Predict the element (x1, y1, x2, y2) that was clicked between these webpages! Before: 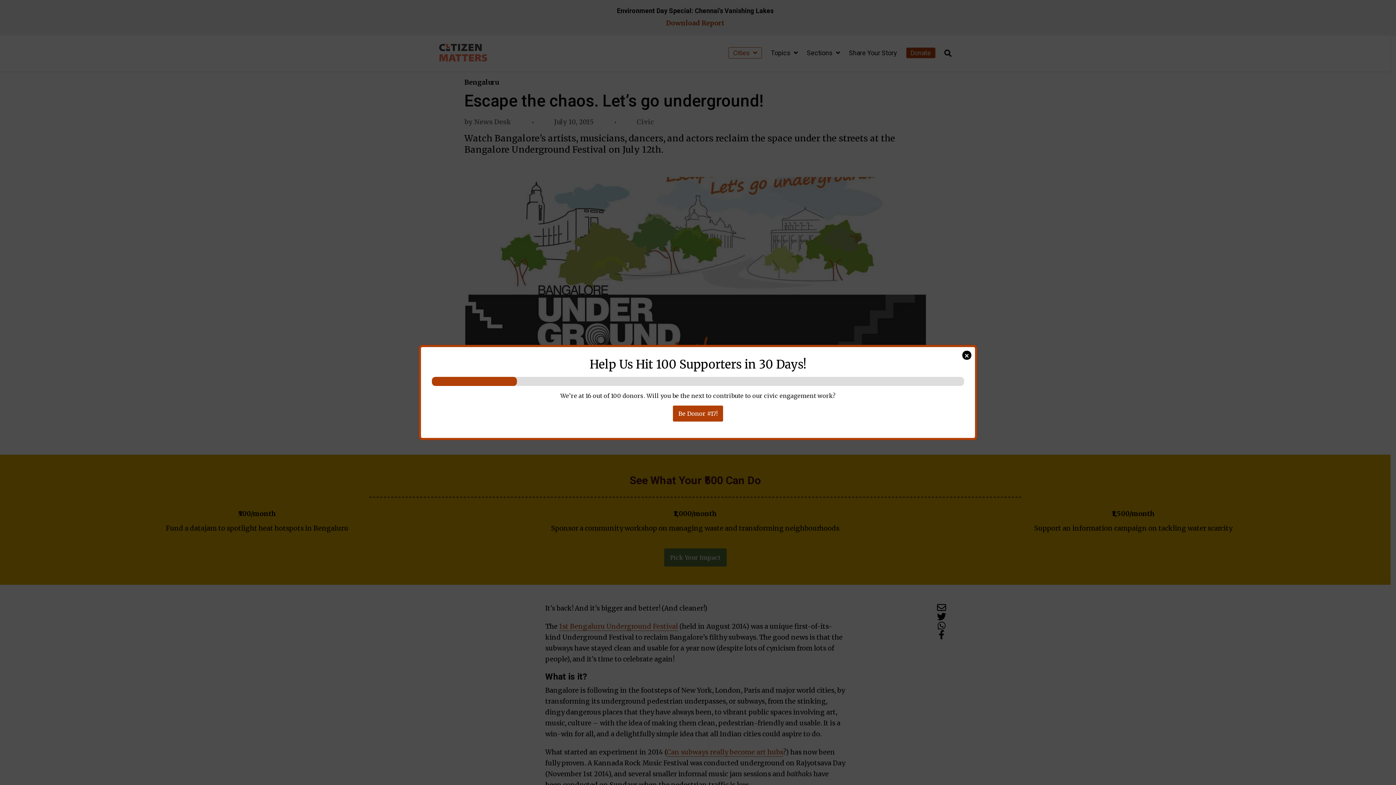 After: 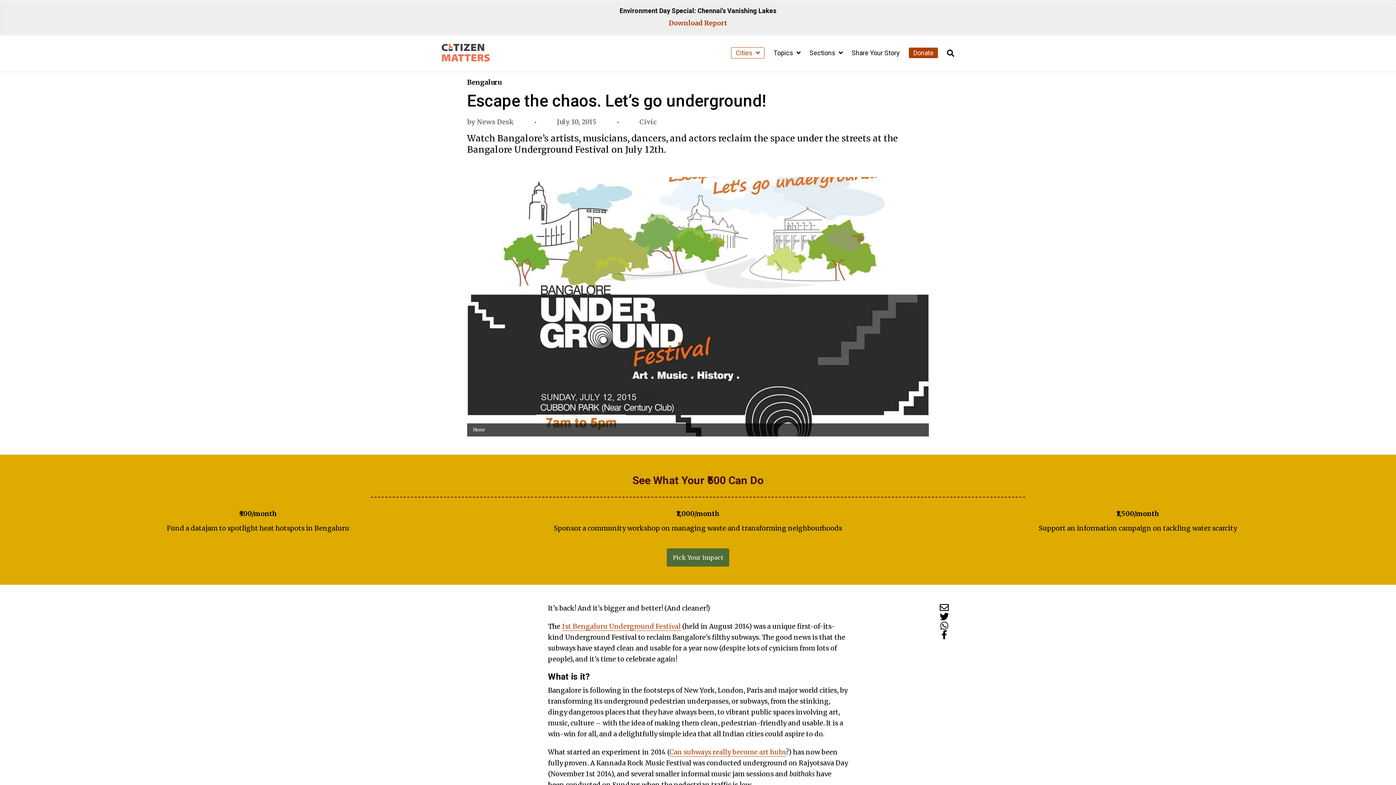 Action: bbox: (962, 350, 971, 360) label: Close